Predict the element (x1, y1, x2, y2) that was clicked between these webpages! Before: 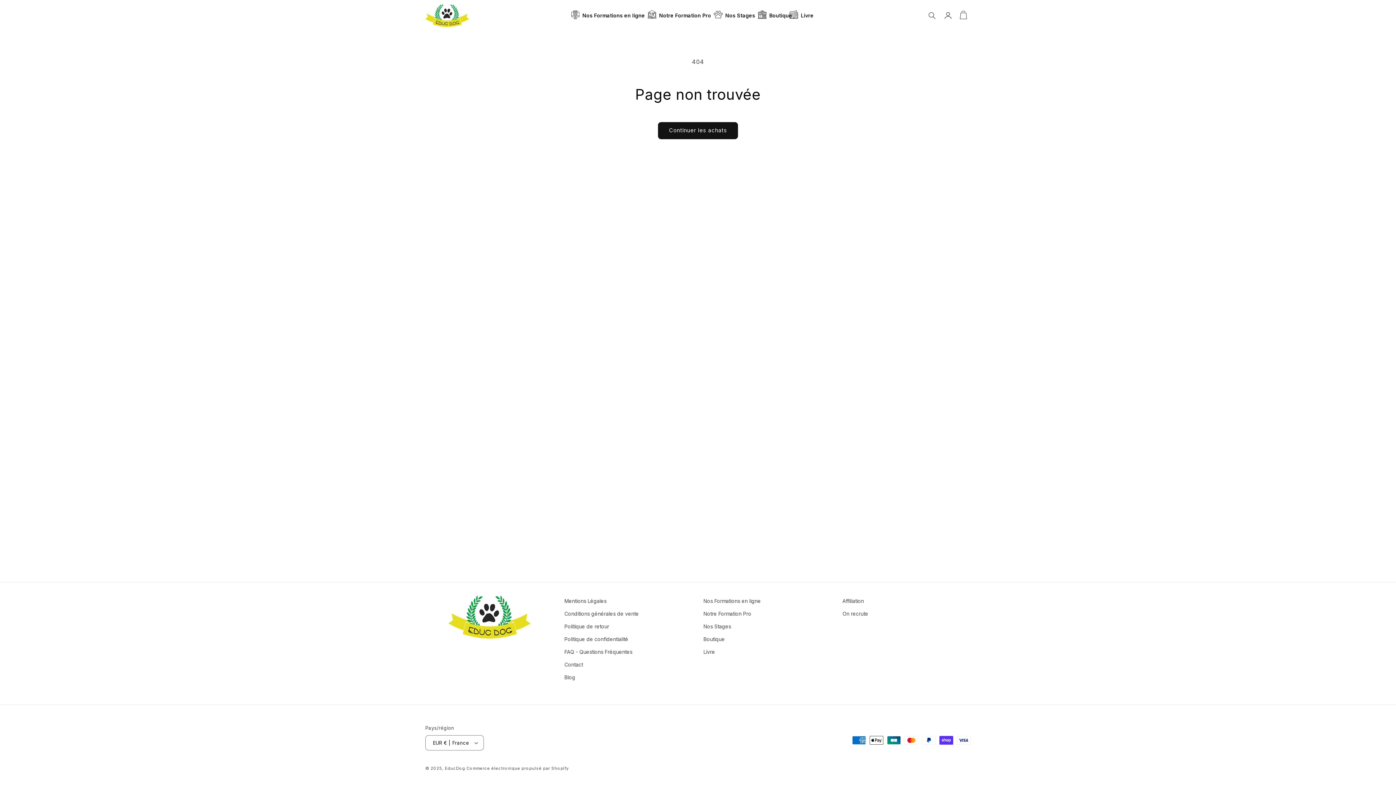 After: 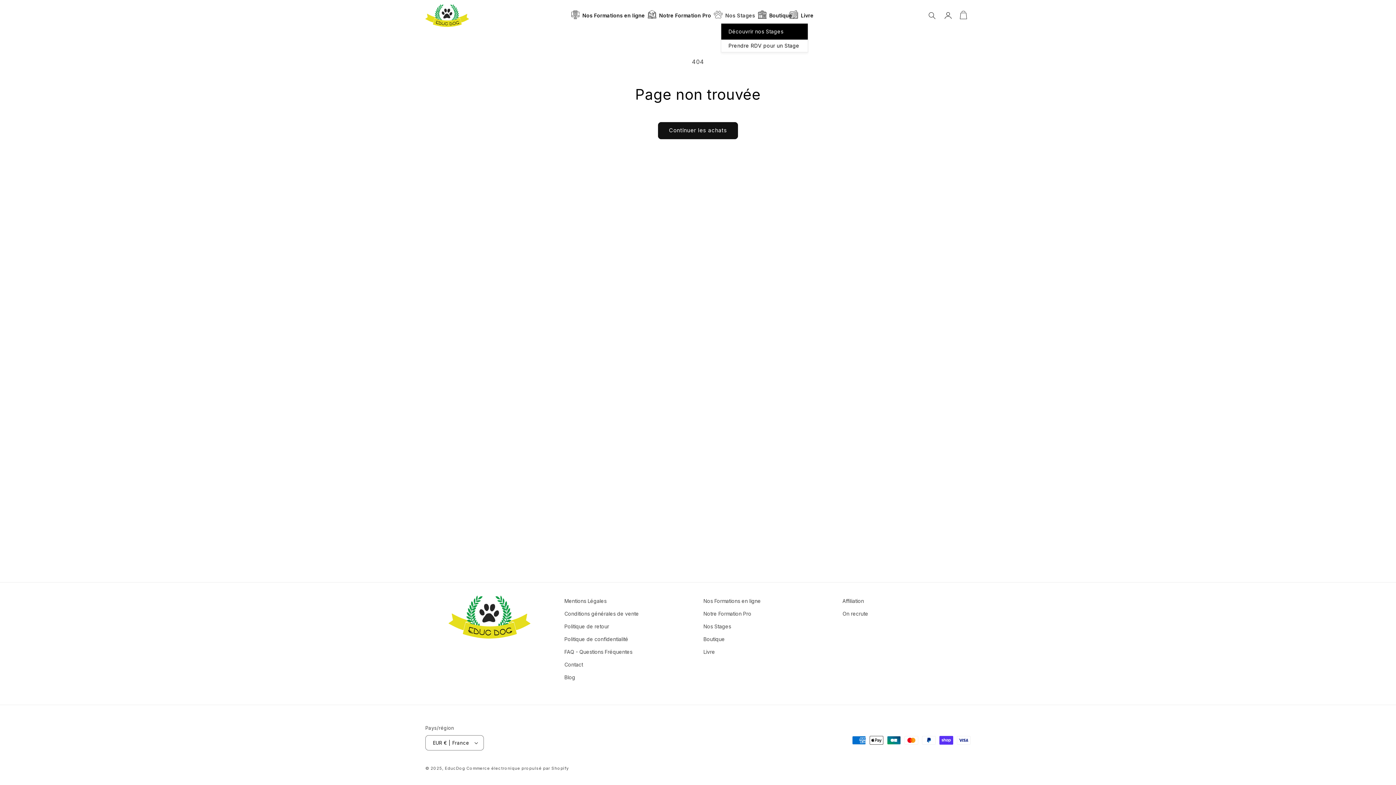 Action: bbox: (721, 7, 765, 23) label: Nos Stages